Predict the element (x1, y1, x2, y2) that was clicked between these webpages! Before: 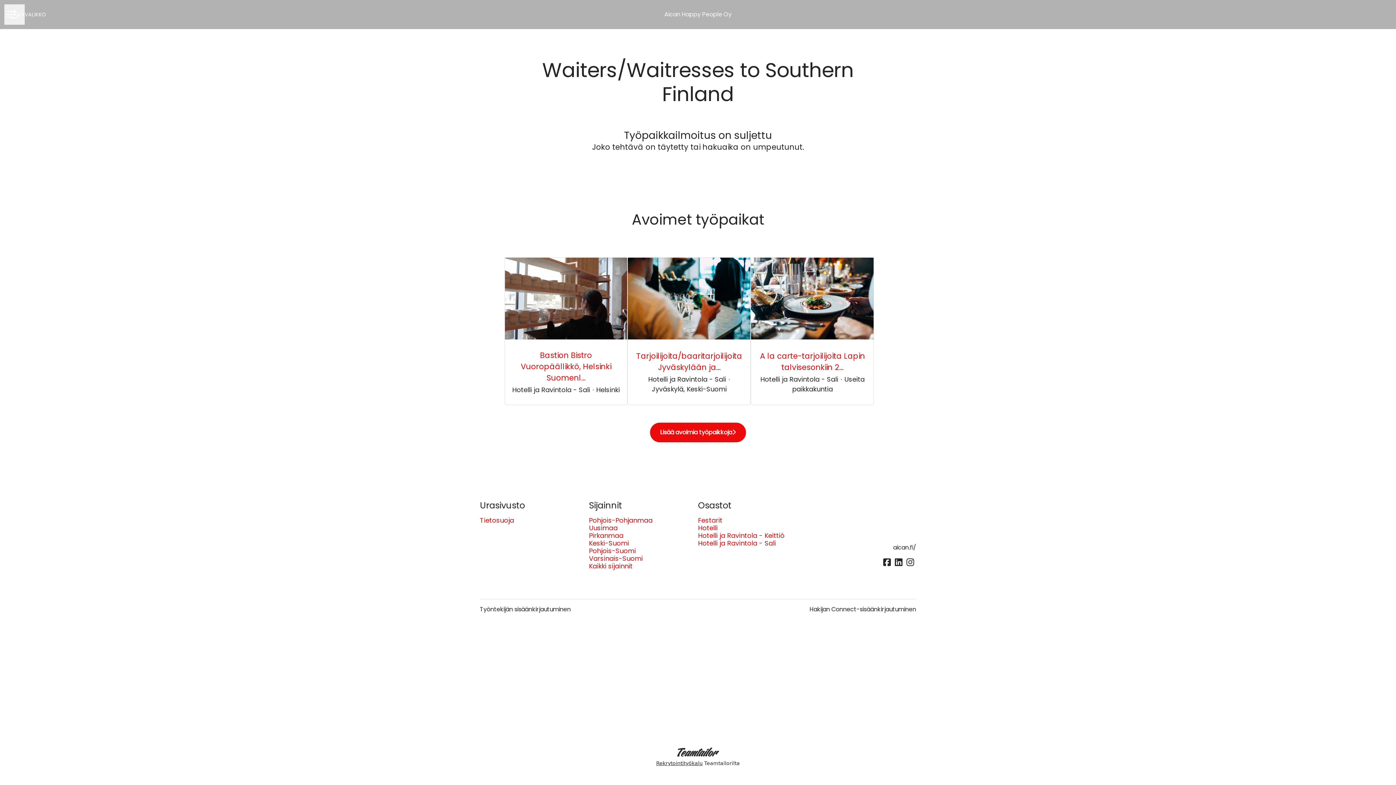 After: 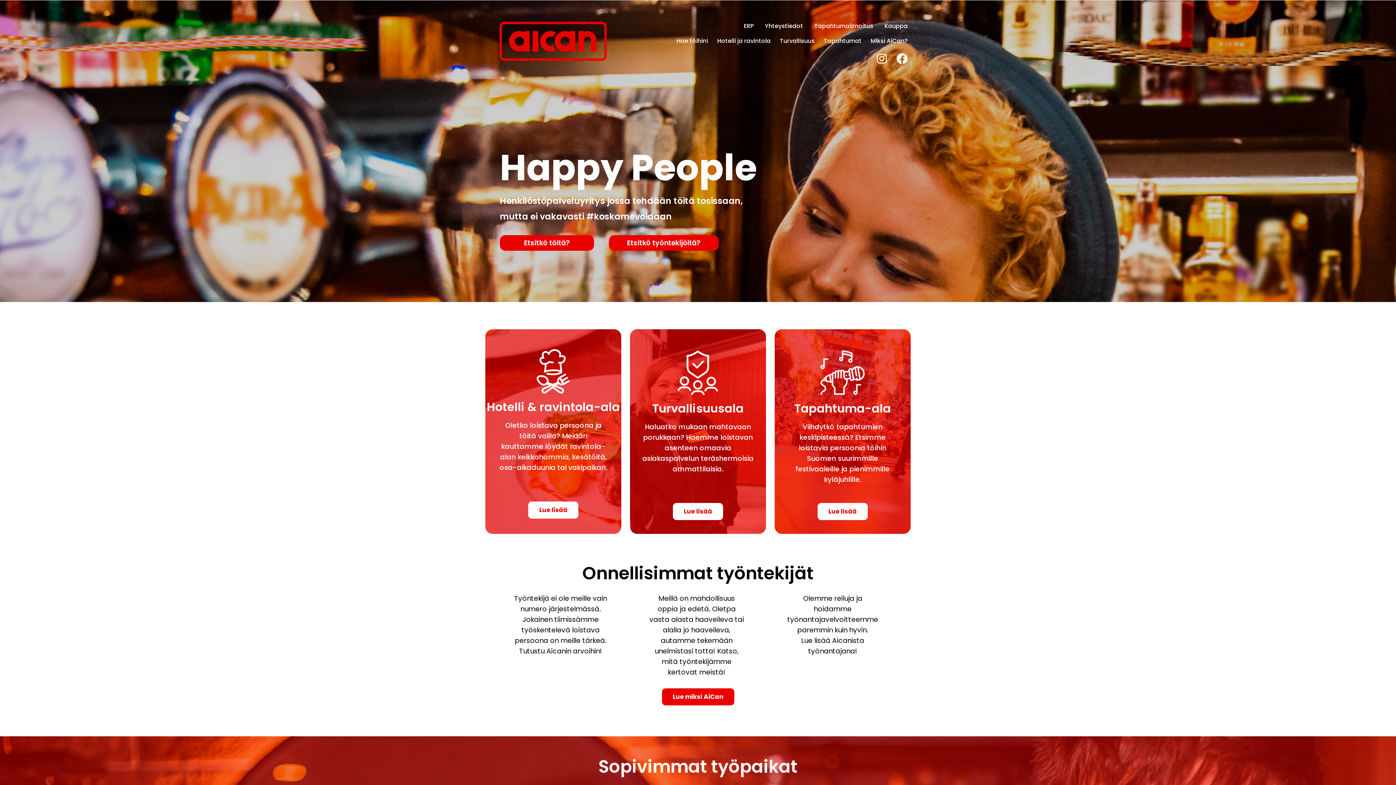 Action: bbox: (893, 542, 916, 553) label: aican.fi/